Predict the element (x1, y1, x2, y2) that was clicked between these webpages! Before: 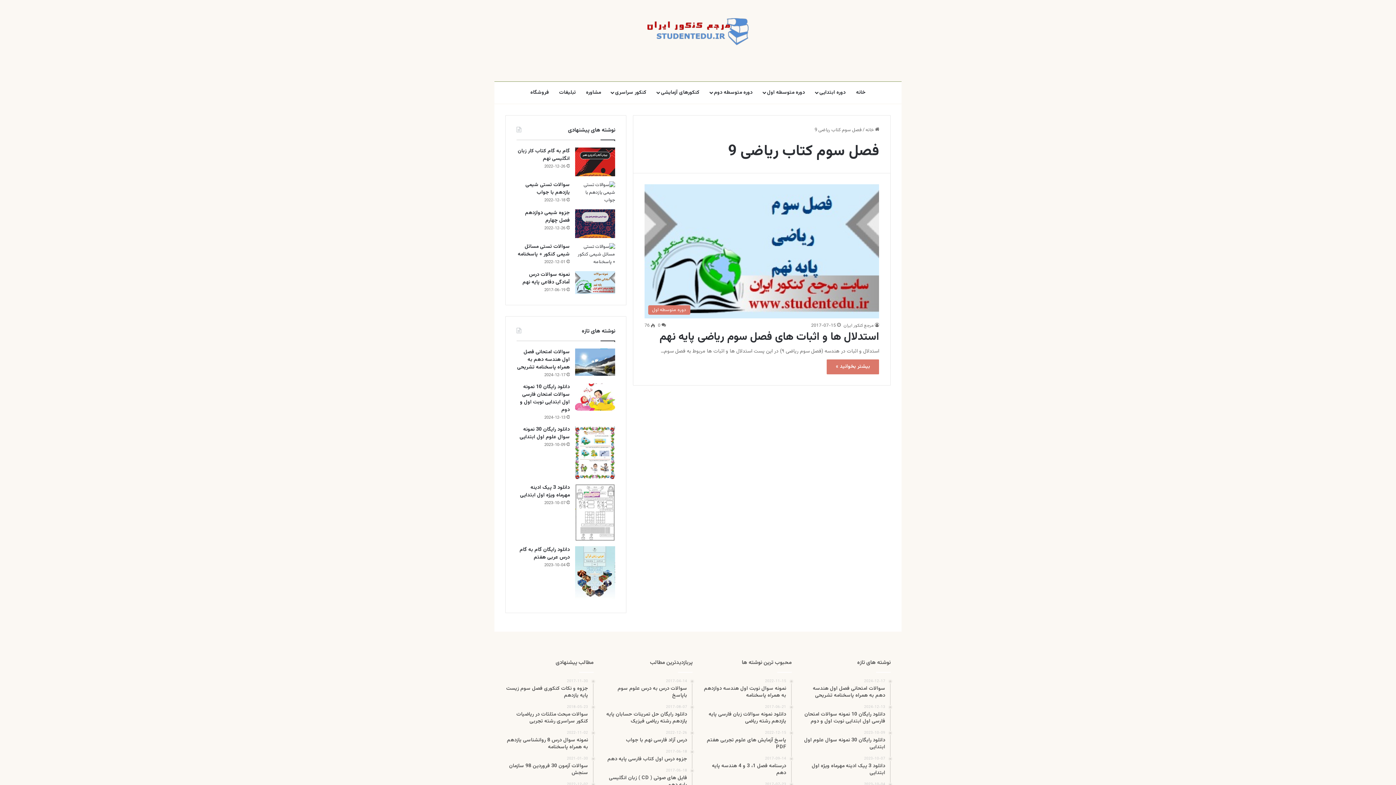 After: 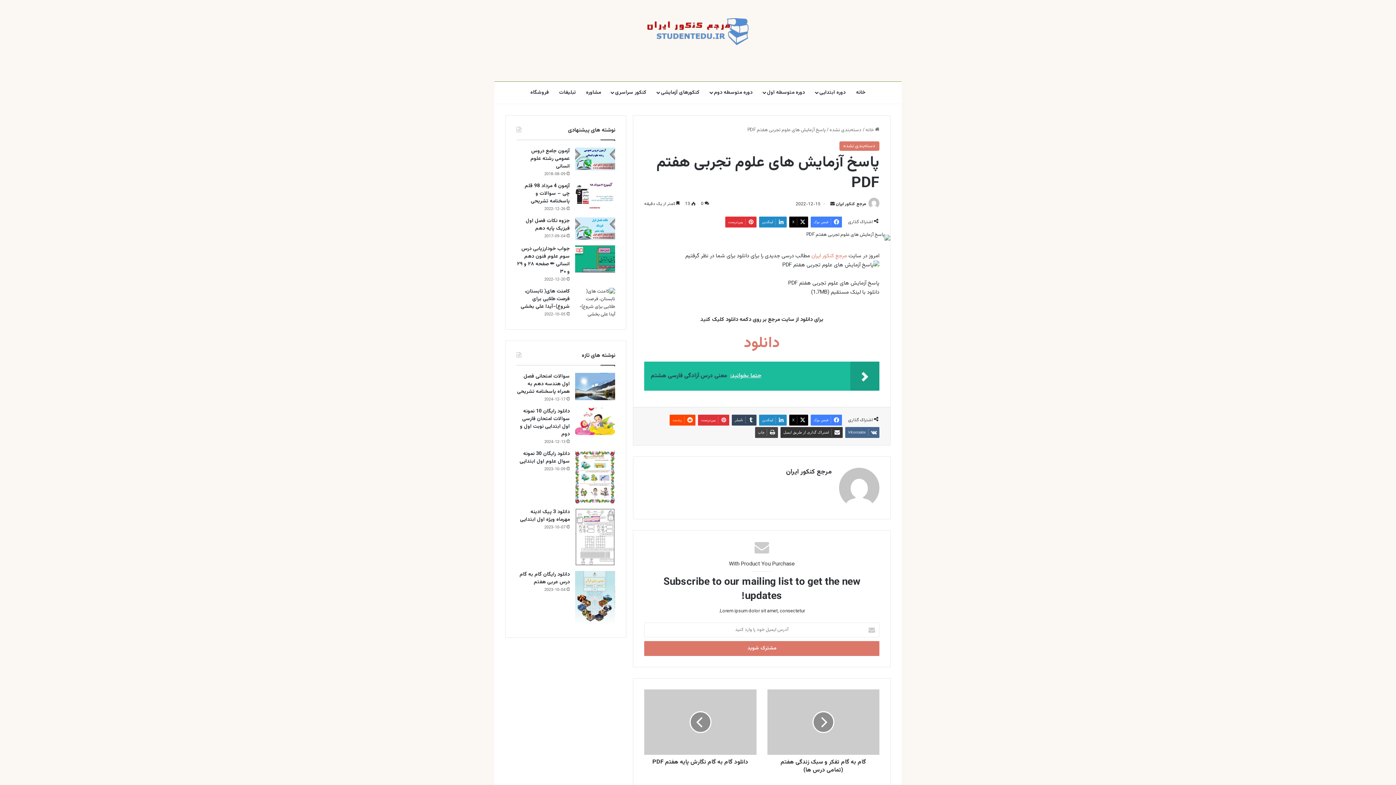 Action: label: 2022-12-15
پاسخ آزمایش های علوم تجربی هفتم PDF bbox: (703, 731, 786, 751)